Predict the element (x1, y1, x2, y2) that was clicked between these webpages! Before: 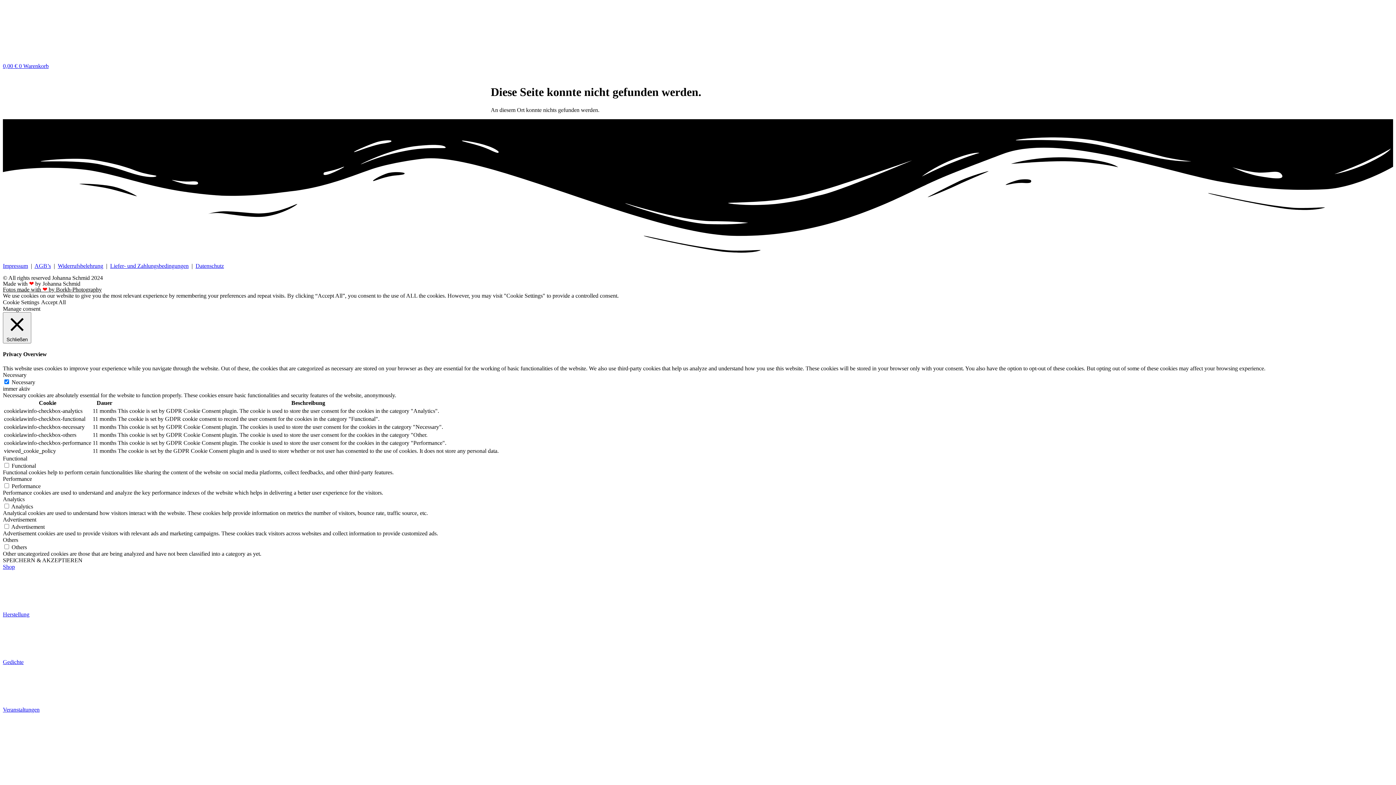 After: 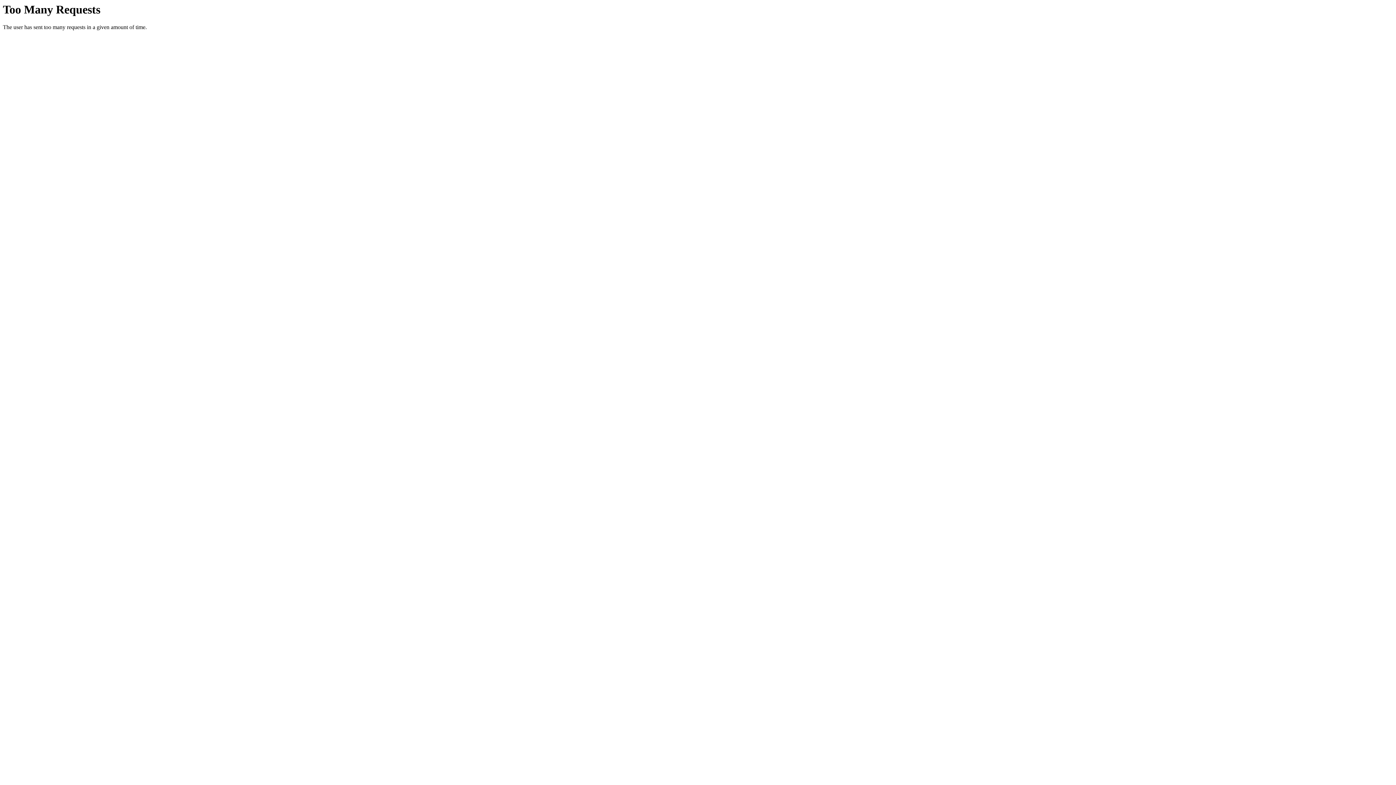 Action: label: Widerrufsbelehrung bbox: (57, 262, 103, 269)